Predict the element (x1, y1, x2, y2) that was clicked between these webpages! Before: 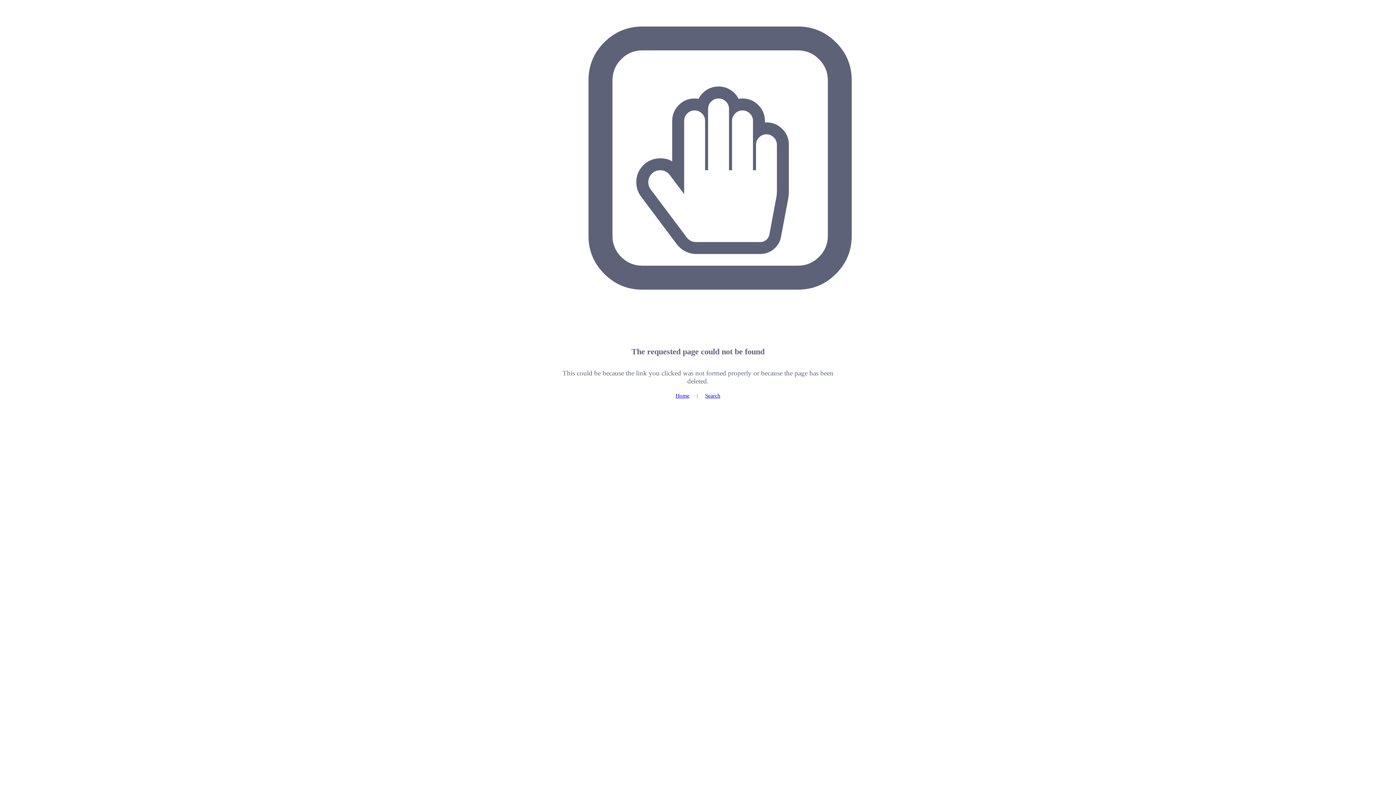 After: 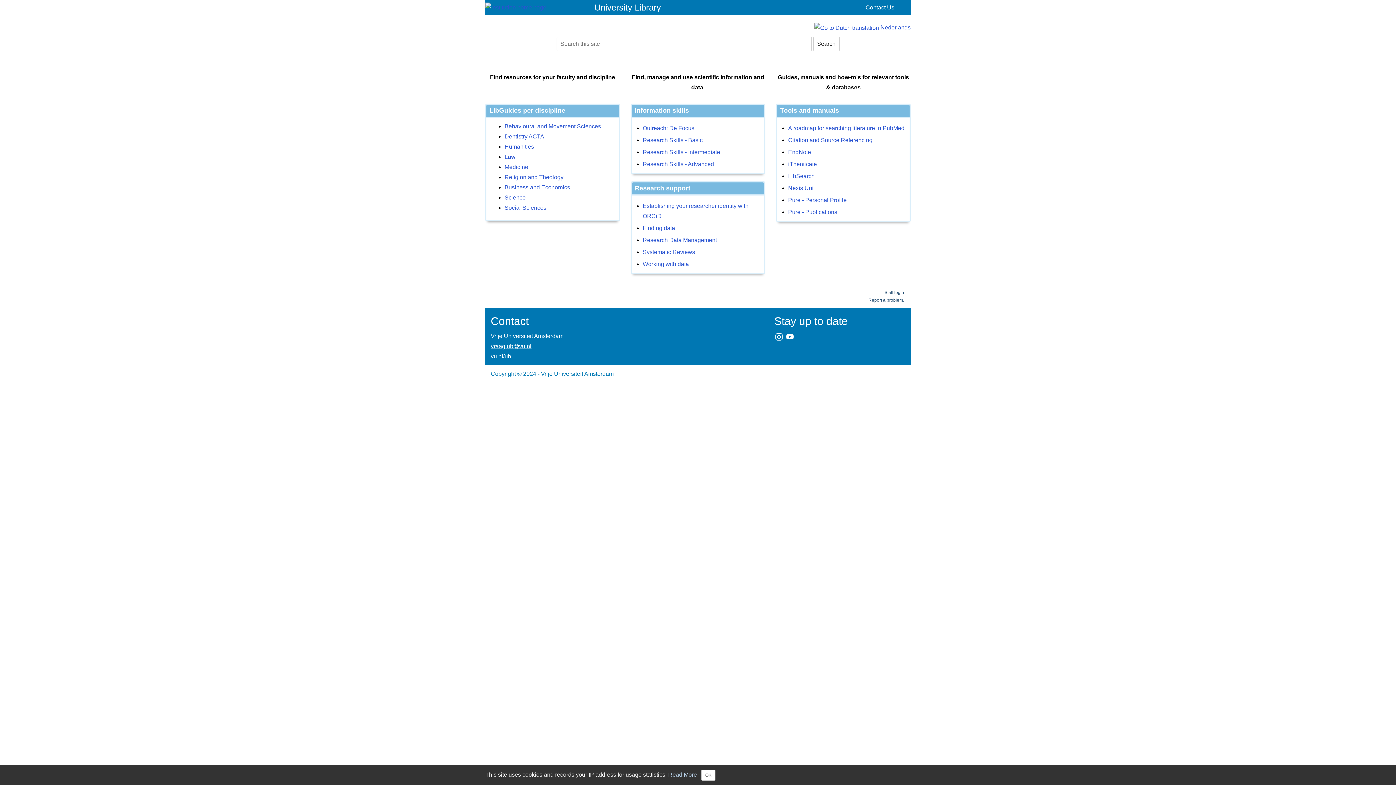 Action: bbox: (675, 392, 689, 398) label: Home